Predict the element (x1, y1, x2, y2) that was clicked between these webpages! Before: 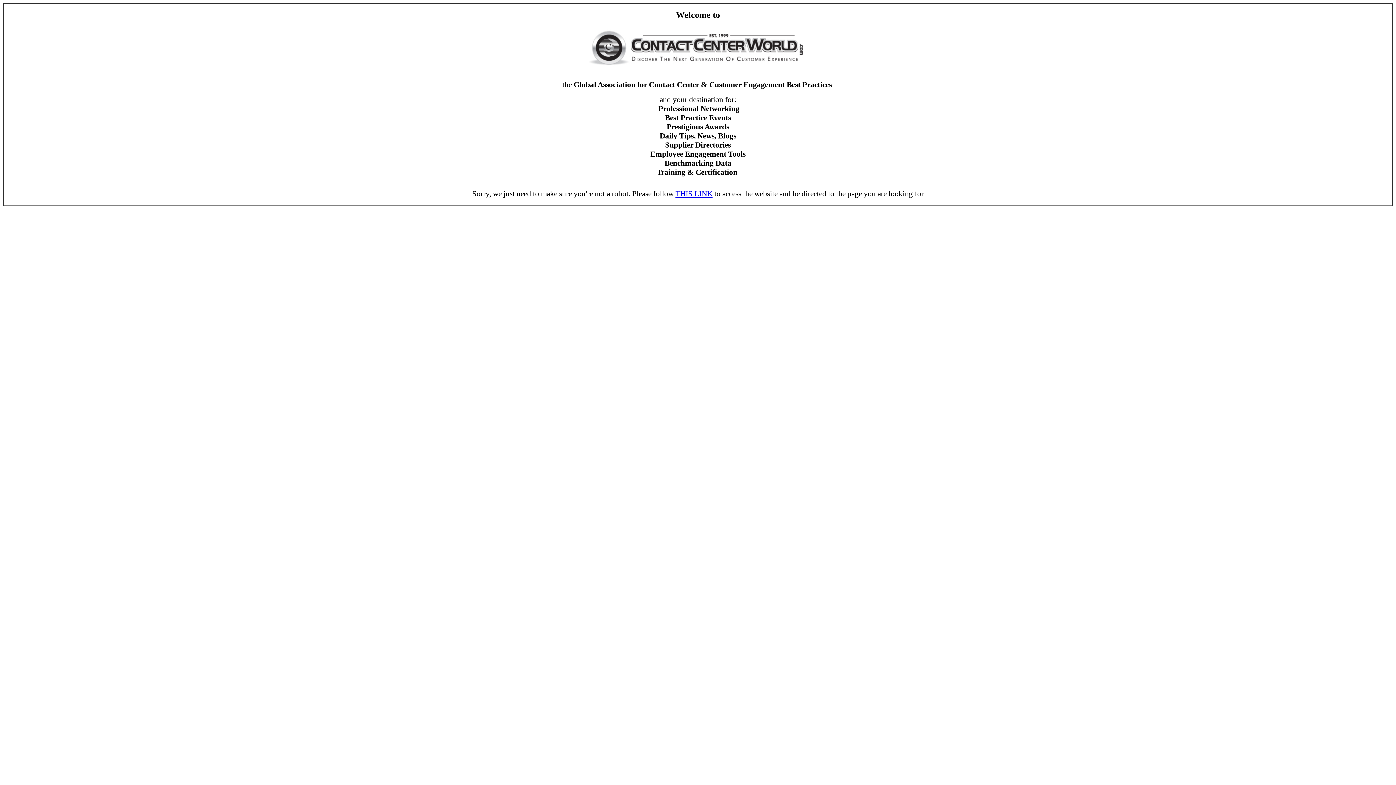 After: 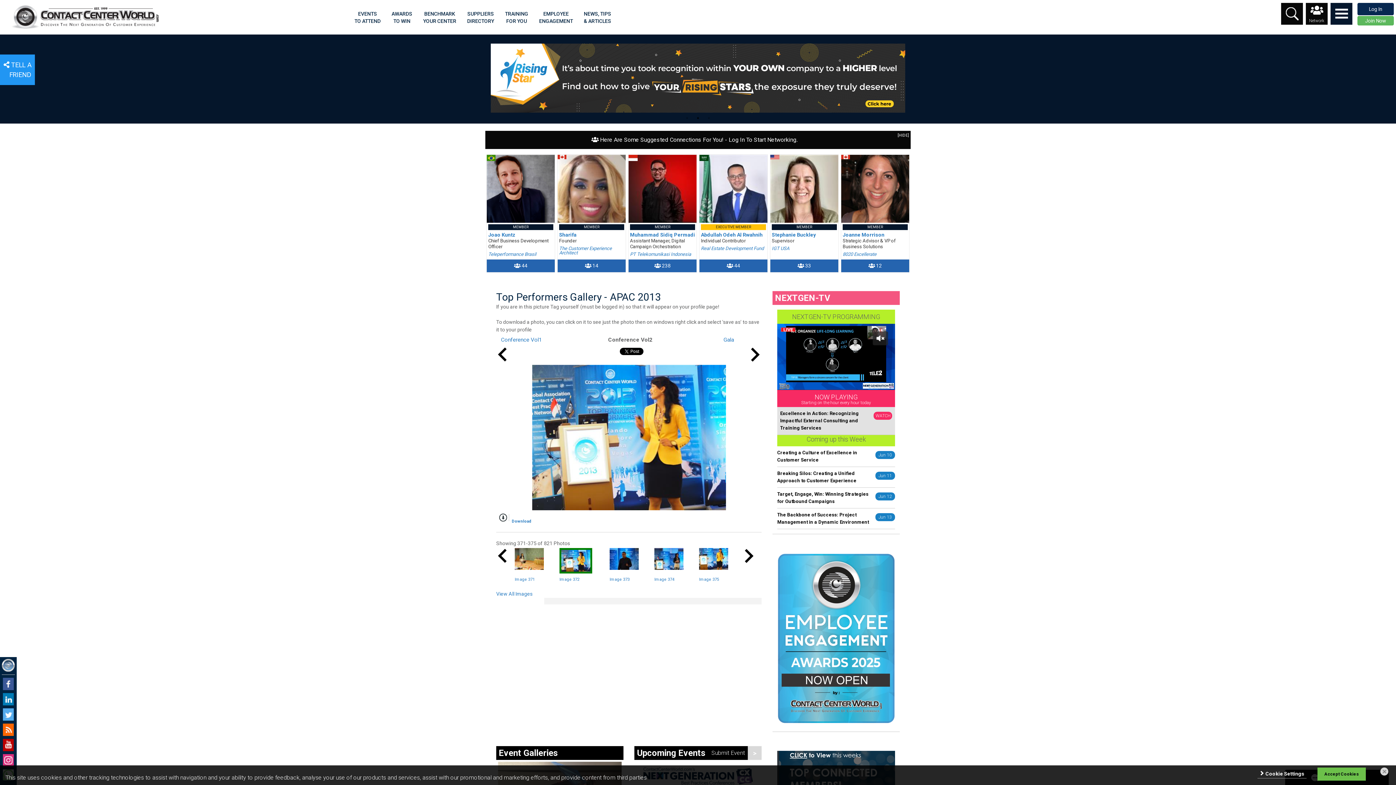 Action: bbox: (675, 189, 712, 198) label: THIS LINK